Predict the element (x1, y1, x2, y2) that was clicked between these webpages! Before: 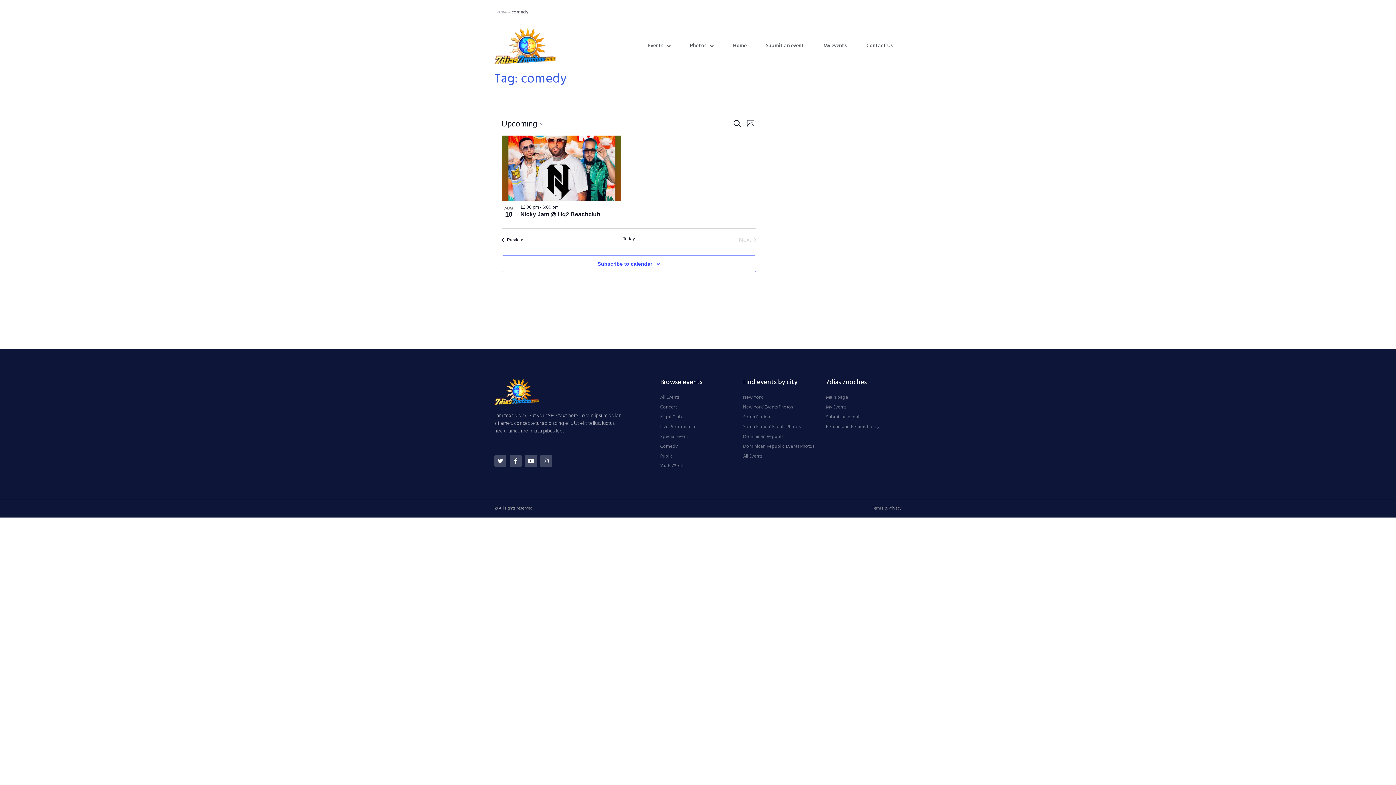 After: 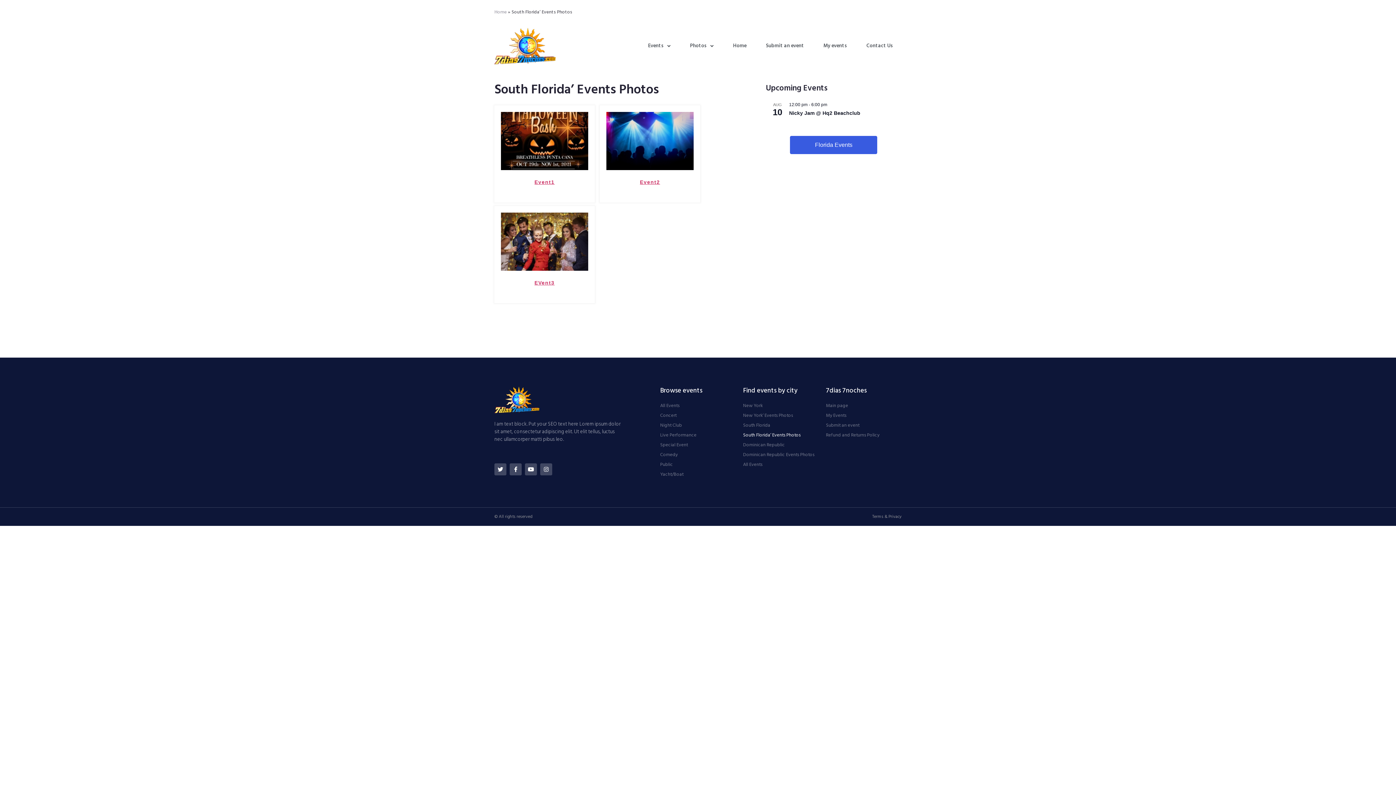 Action: bbox: (743, 423, 818, 430) label: South Florida’ Events Photos